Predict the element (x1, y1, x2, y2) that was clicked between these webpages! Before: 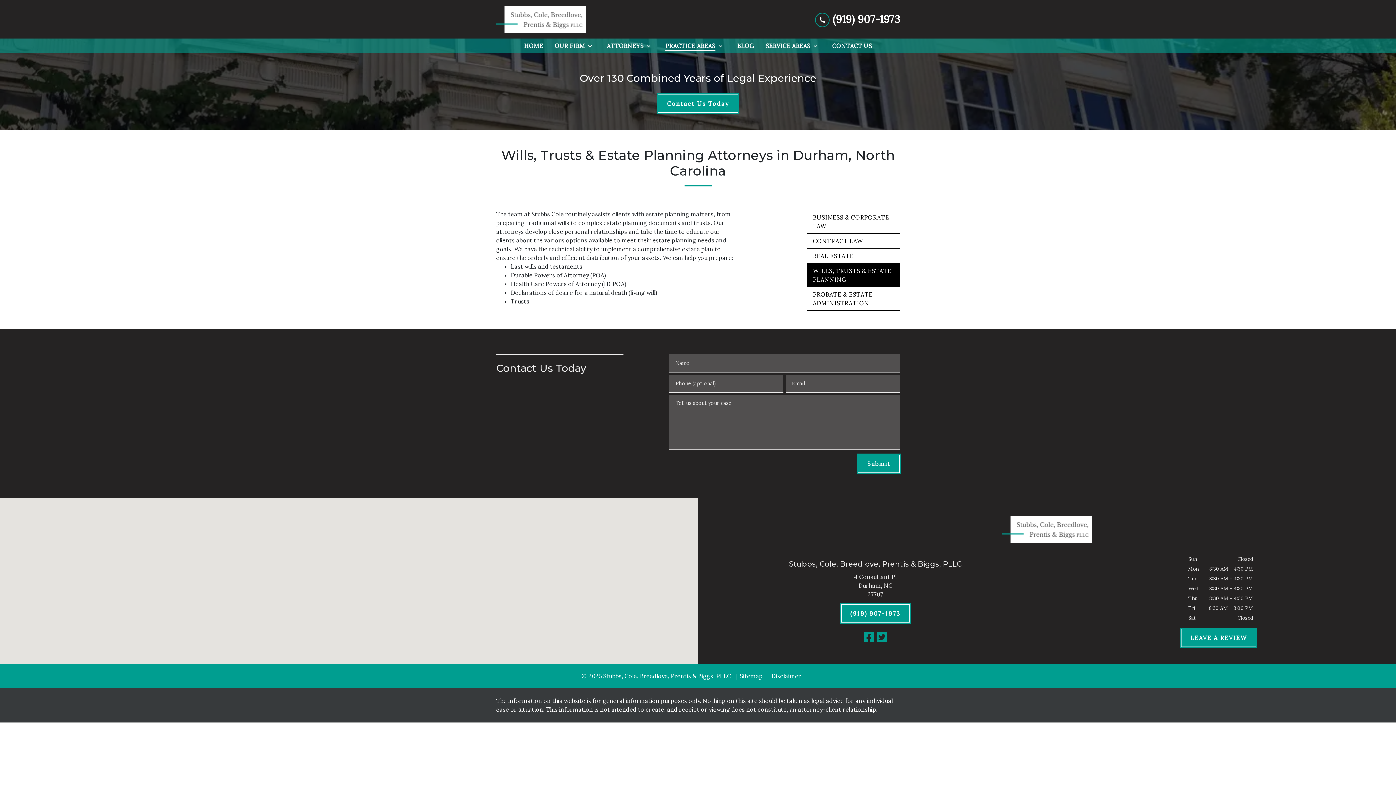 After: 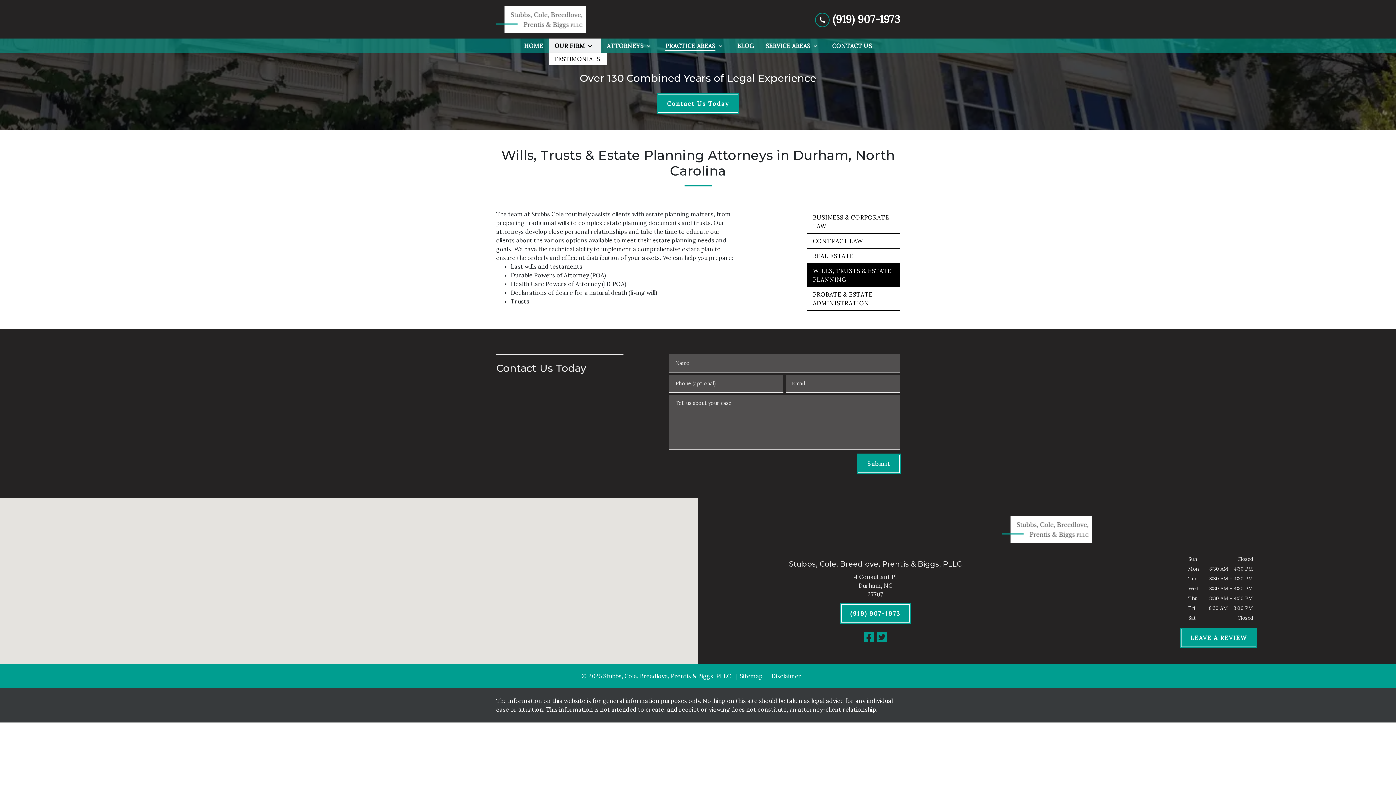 Action: bbox: (586, 41, 598, 50) label: Toggle Dropdown